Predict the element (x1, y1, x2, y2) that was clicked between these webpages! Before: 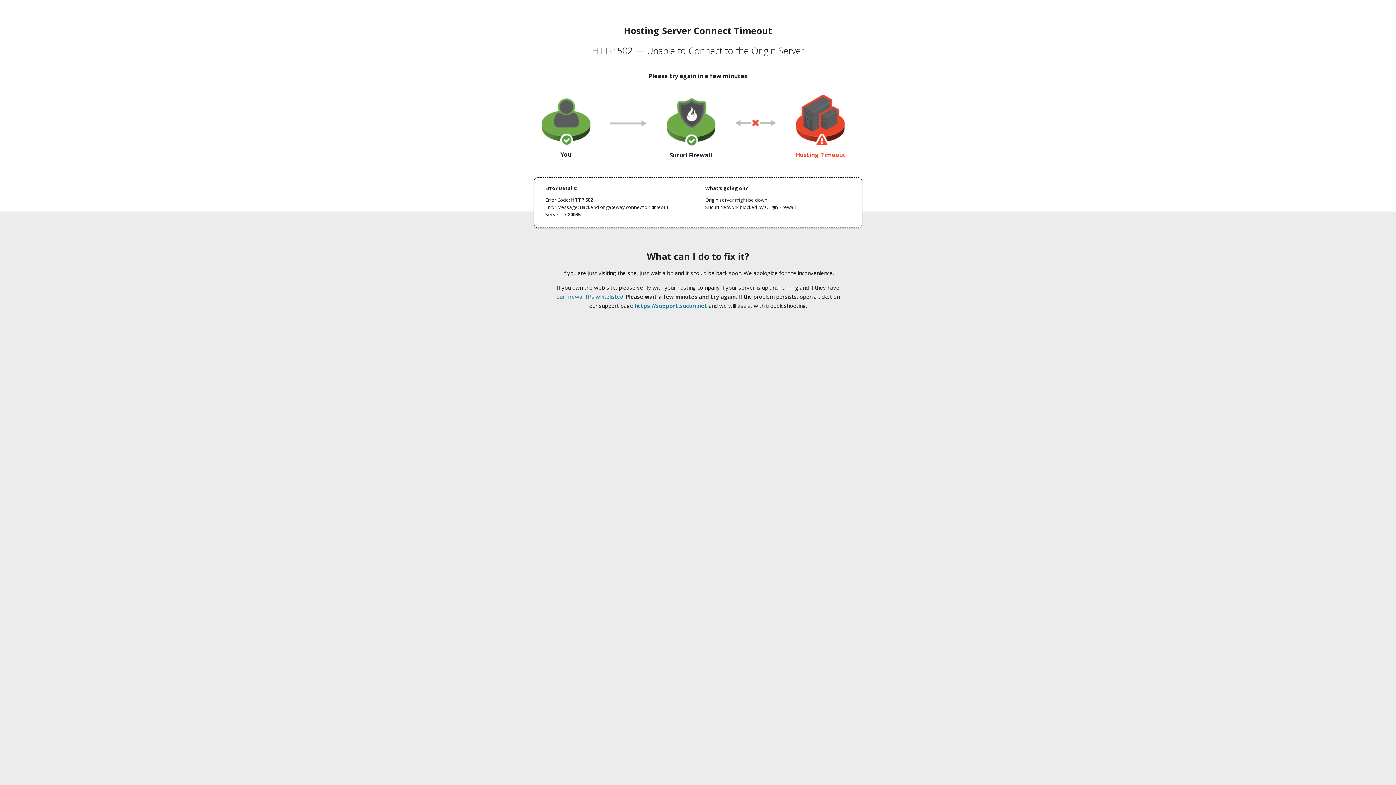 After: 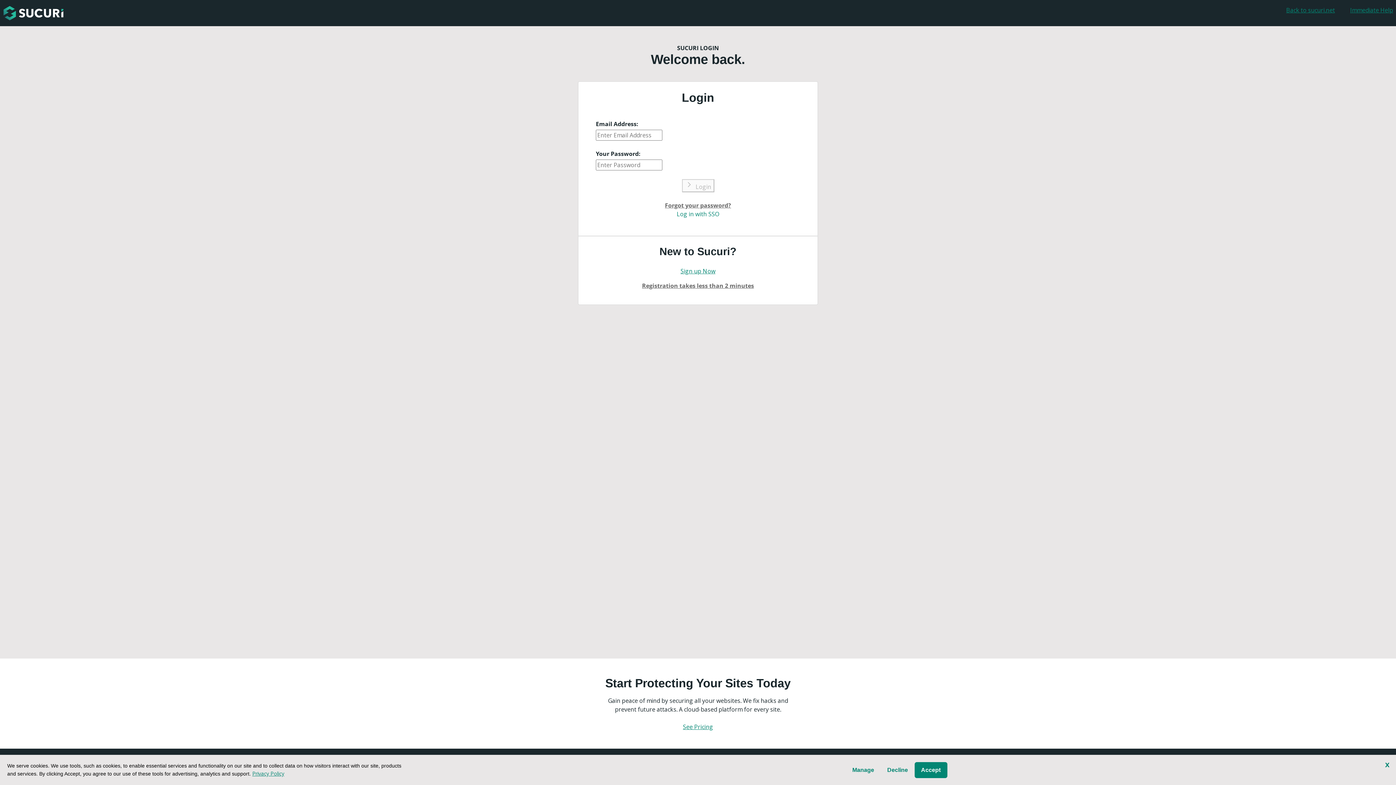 Action: bbox: (634, 302, 707, 309) label: https://support.sucuri.net